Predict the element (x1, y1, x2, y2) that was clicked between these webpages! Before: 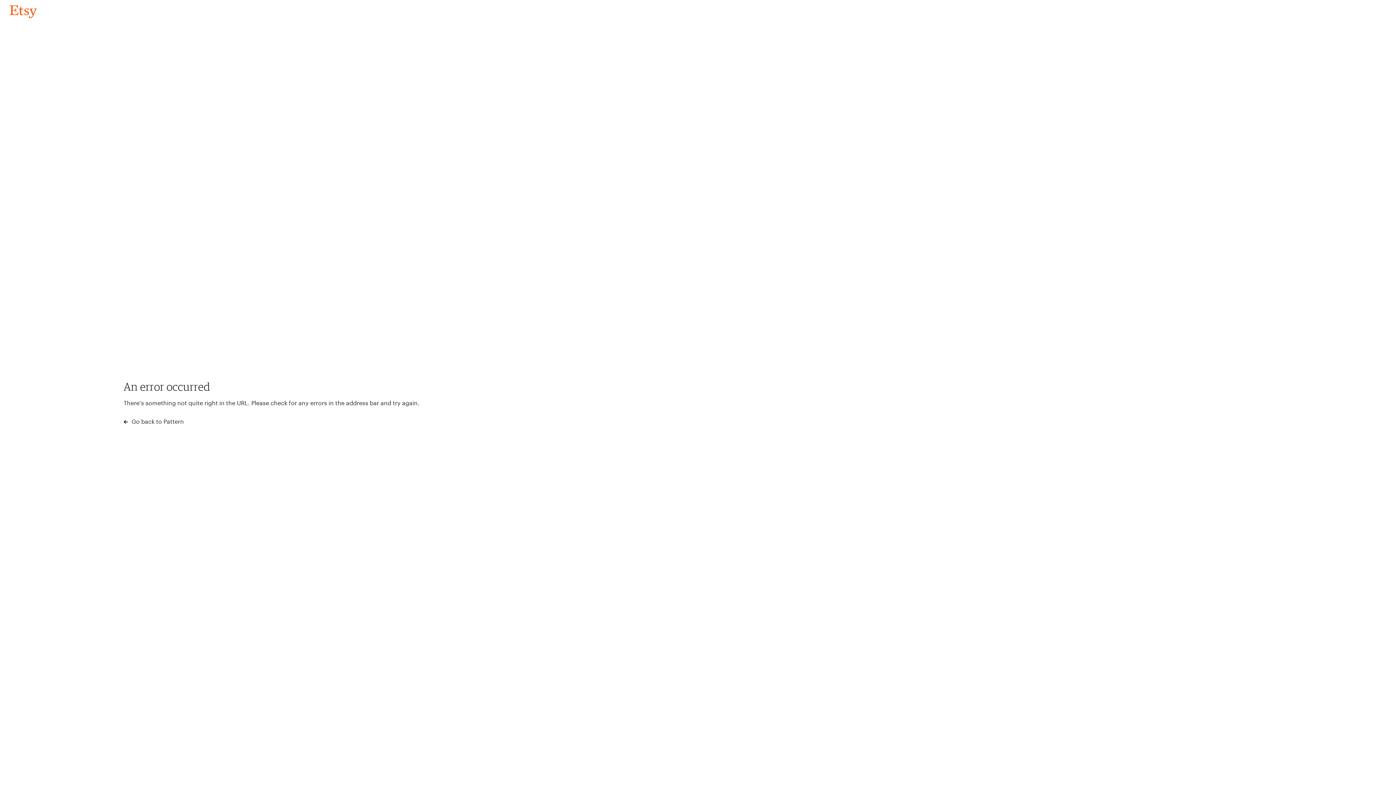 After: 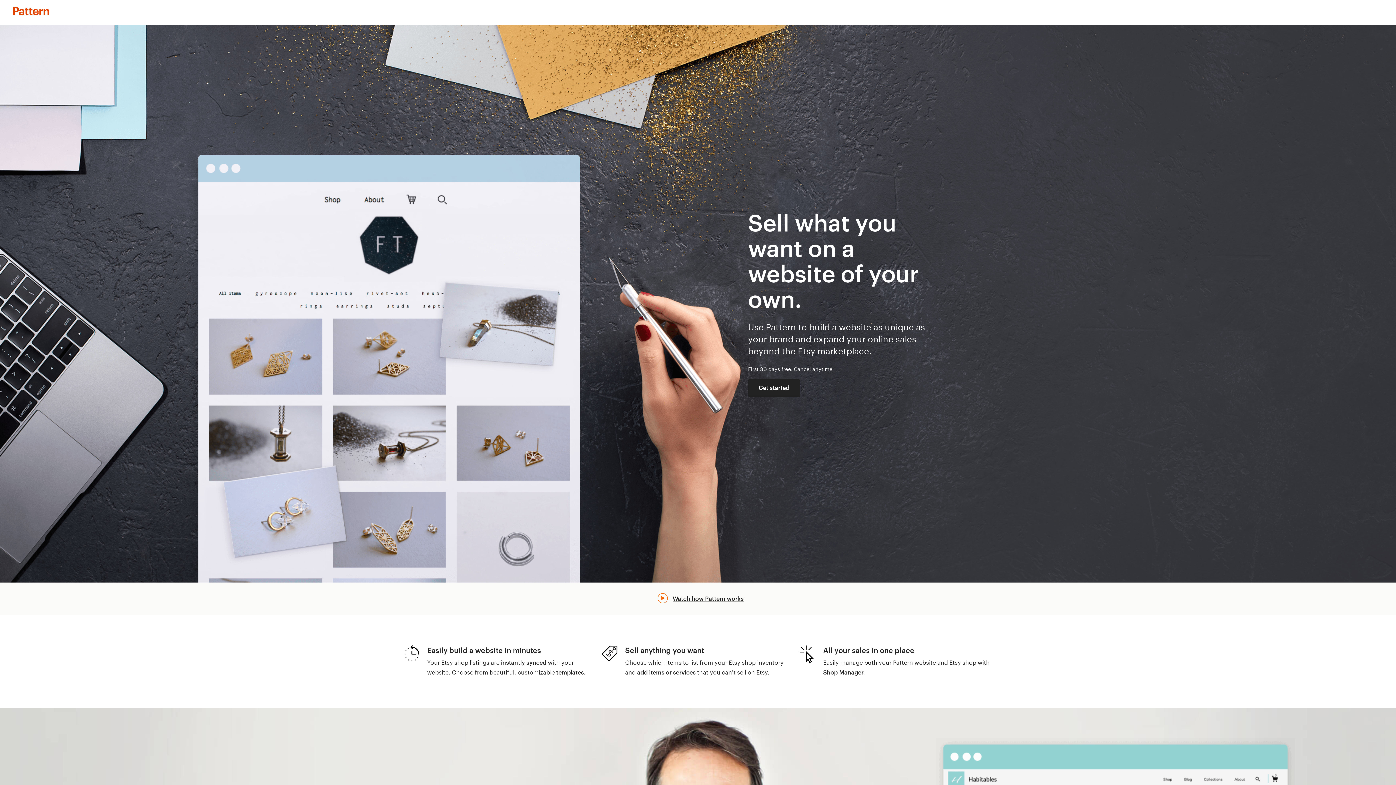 Action: bbox: (123, 417, 183, 426) label:  Go back to Pattern